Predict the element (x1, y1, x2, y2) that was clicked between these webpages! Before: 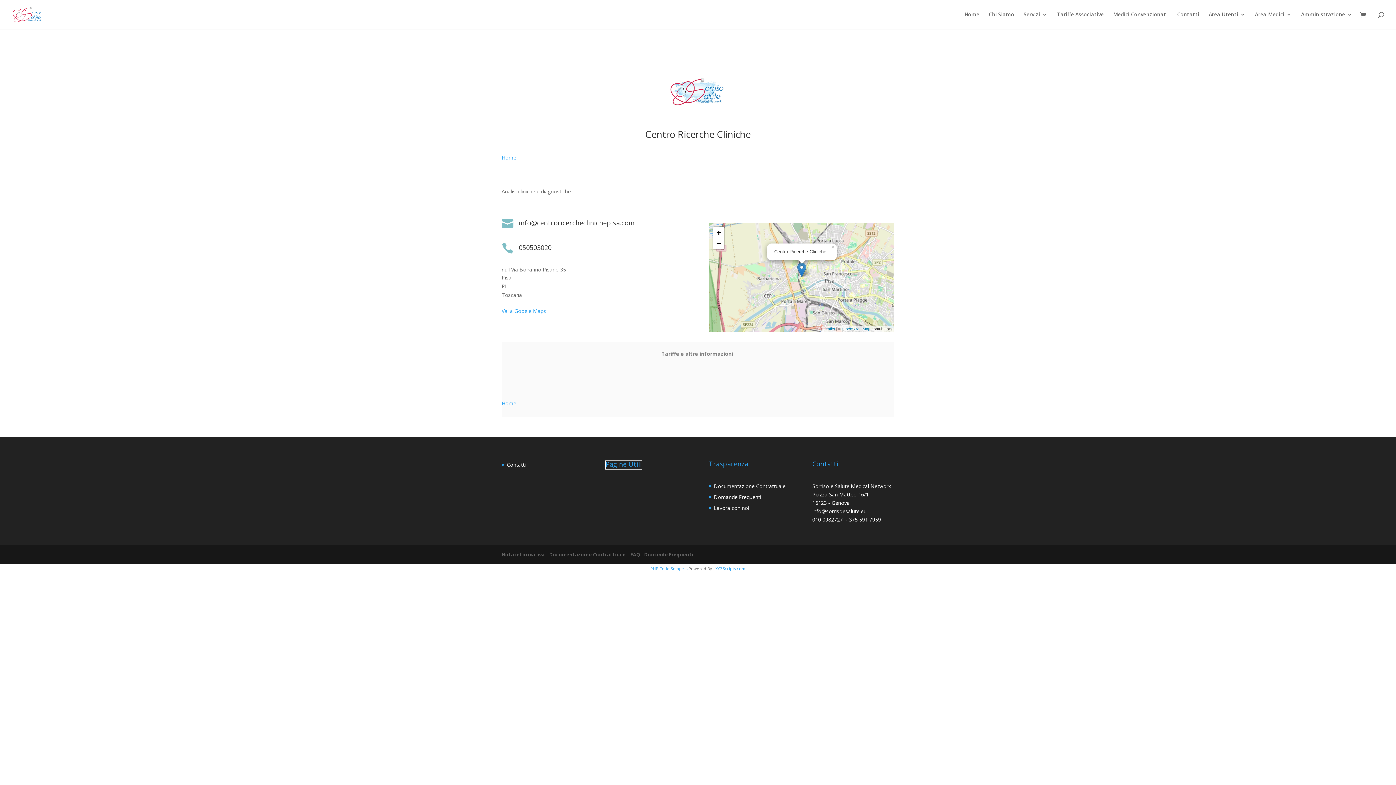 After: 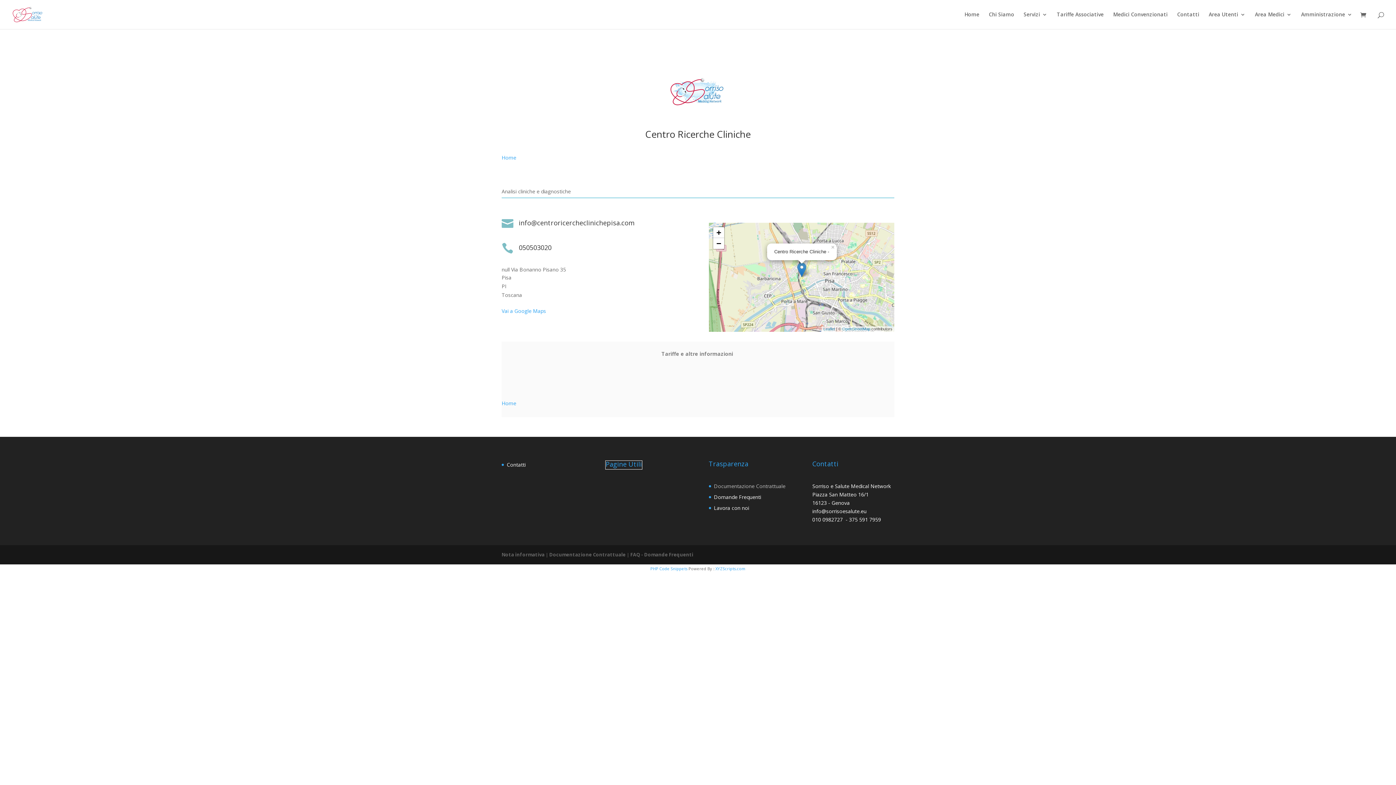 Action: bbox: (714, 482, 785, 489) label: Documentazione Contrattuale